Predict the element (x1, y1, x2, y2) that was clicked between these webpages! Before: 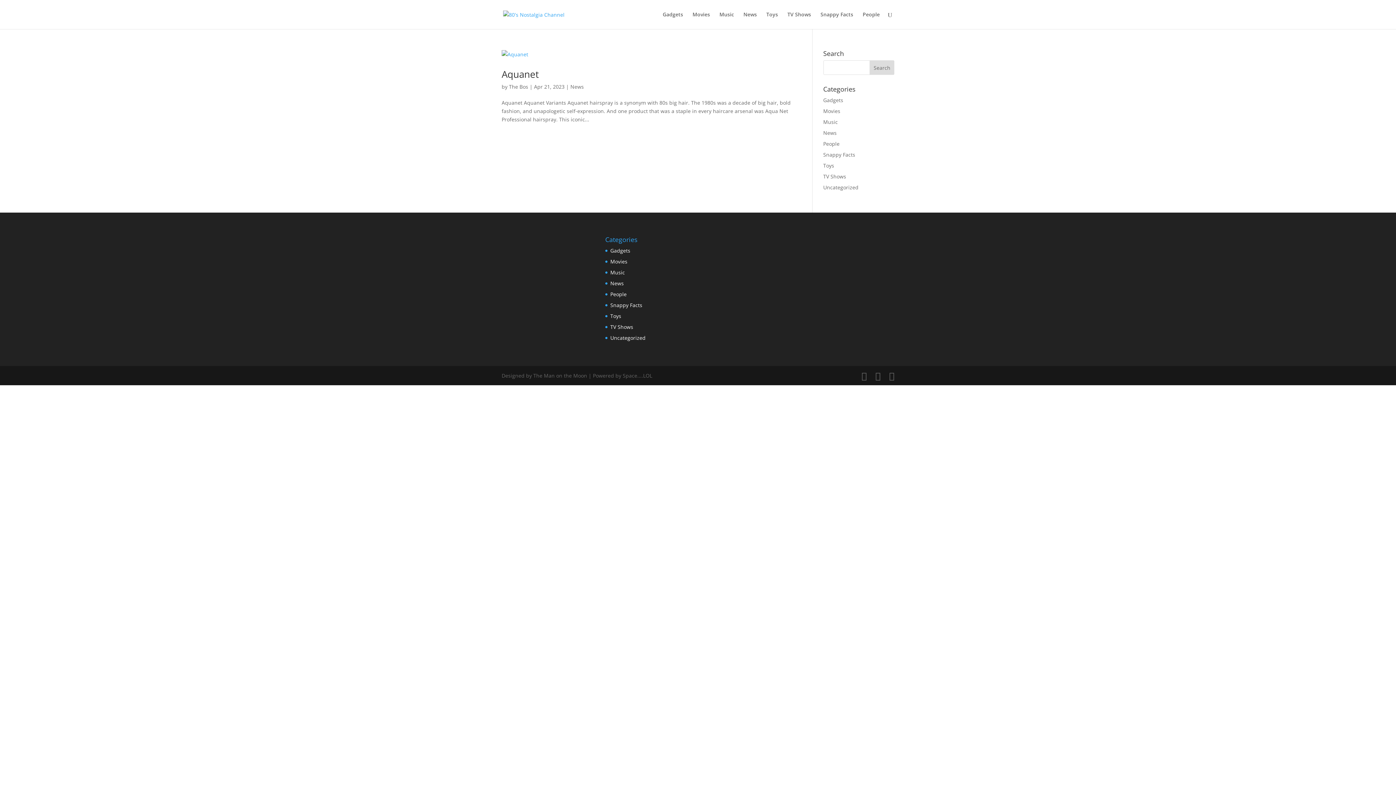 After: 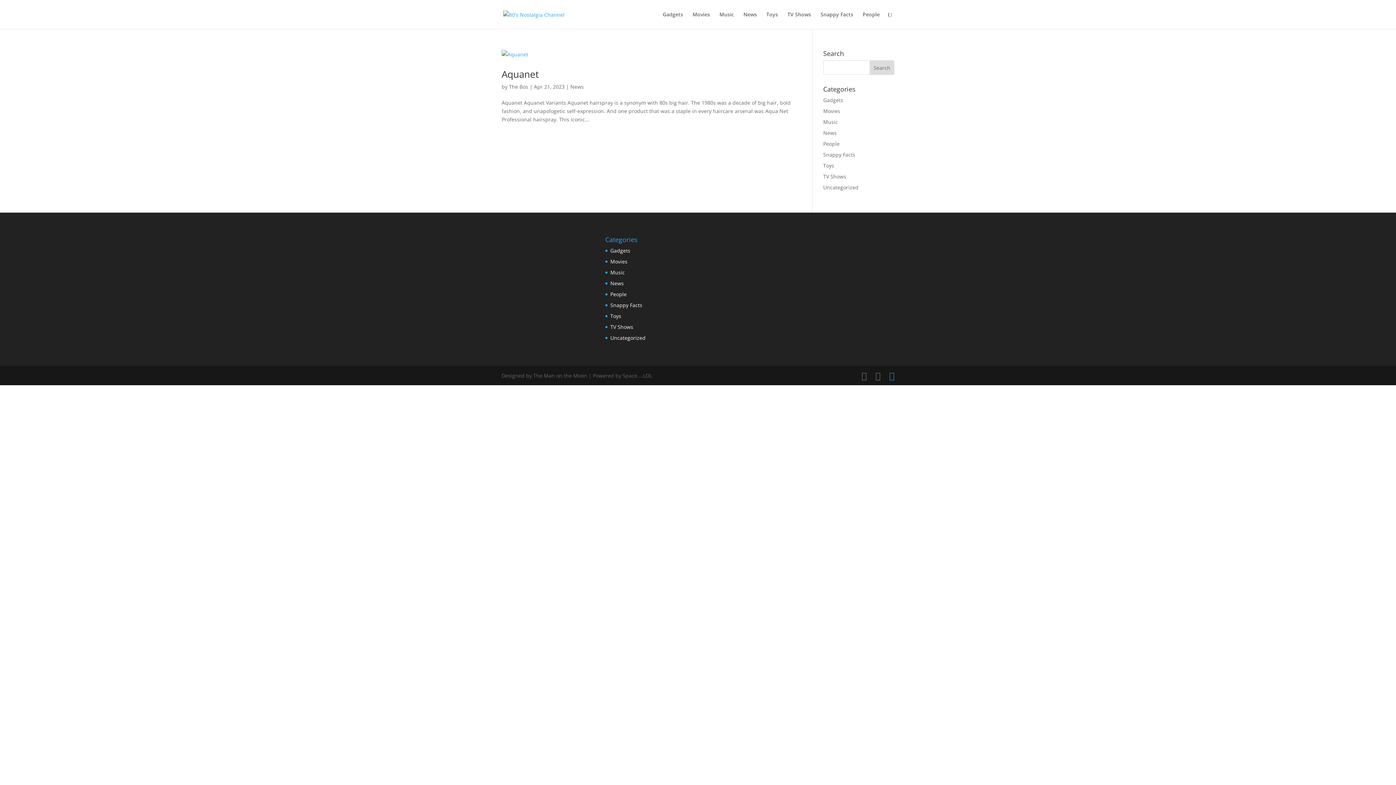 Action: bbox: (889, 371, 894, 380)